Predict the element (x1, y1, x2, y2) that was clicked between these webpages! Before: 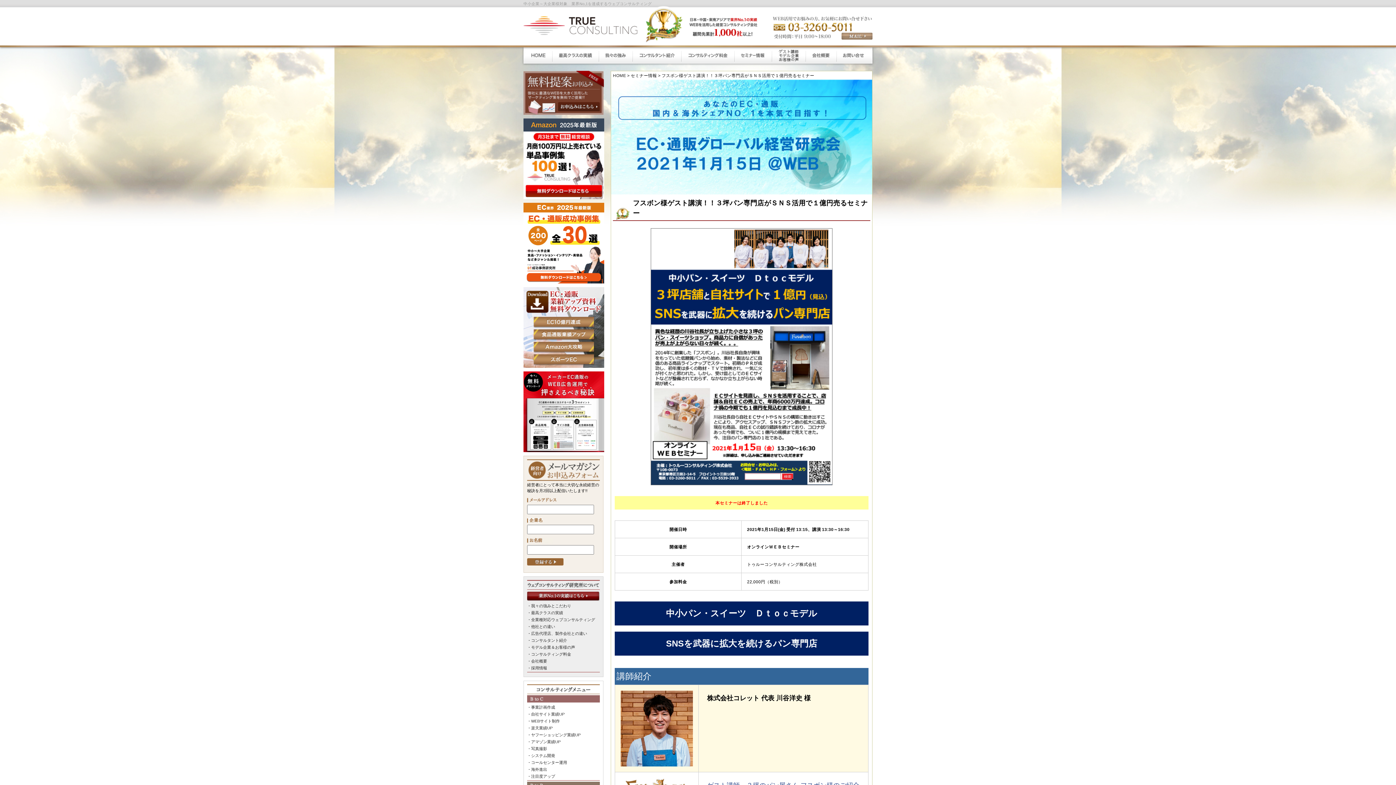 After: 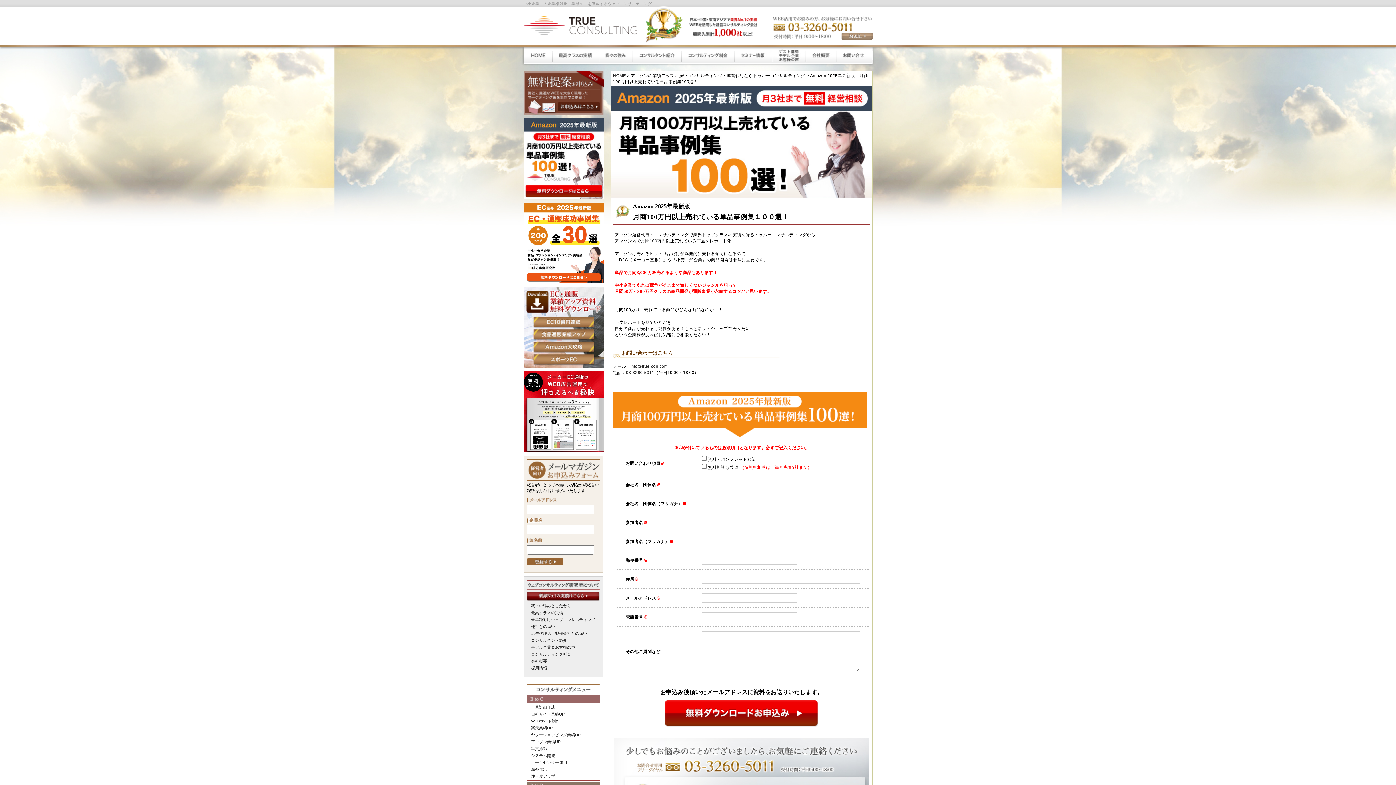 Action: bbox: (523, 156, 604, 160)